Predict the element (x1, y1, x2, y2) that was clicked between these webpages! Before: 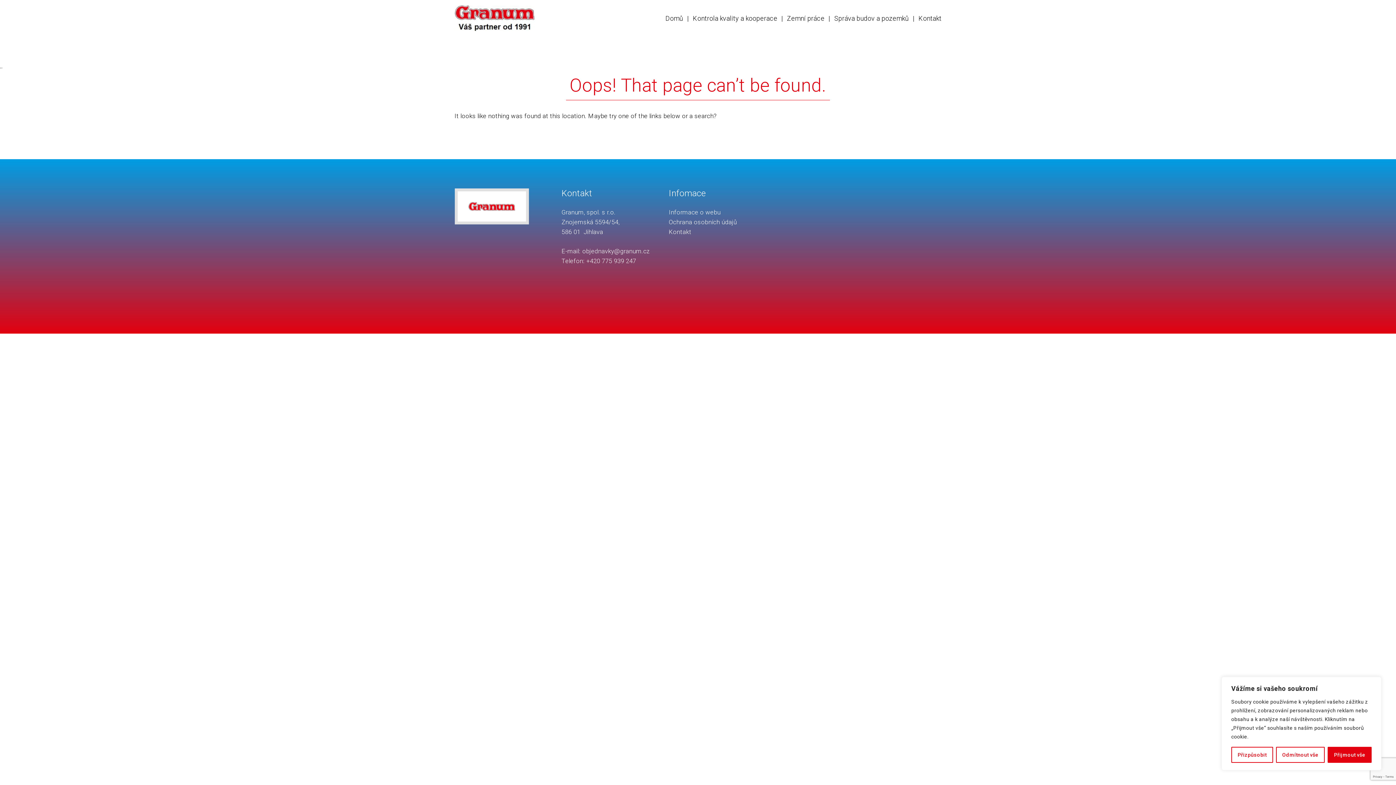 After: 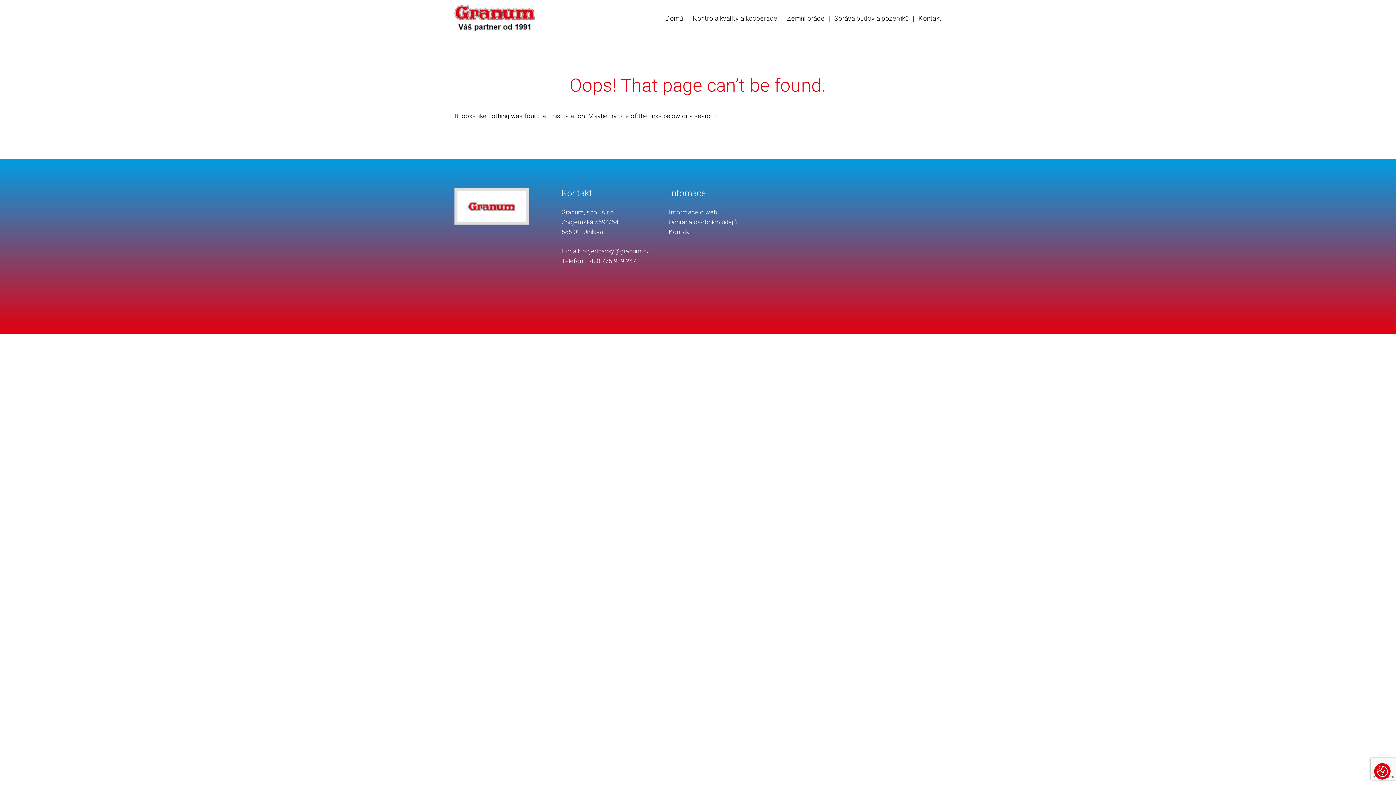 Action: label: Přijmout vše bbox: (1328, 747, 1372, 763)